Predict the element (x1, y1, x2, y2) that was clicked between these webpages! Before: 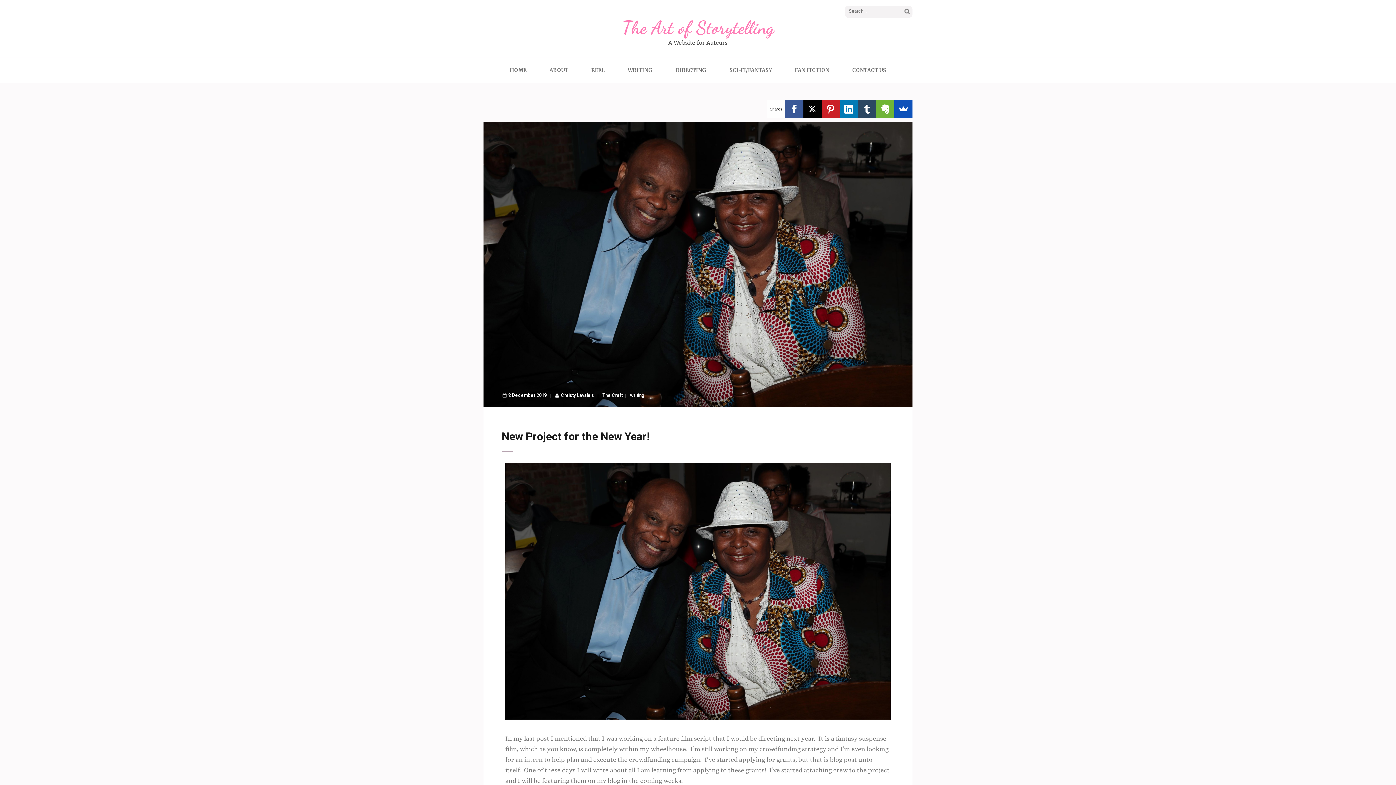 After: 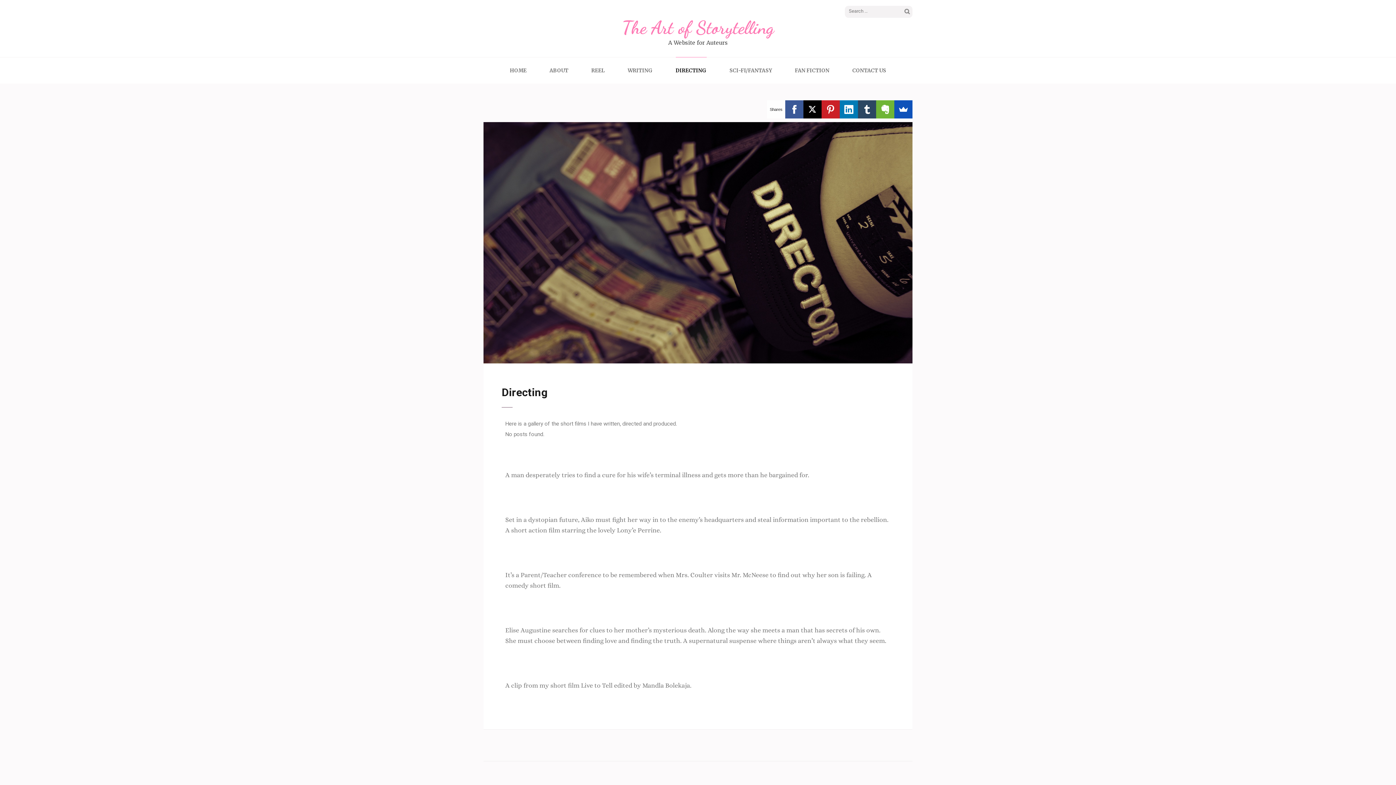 Action: bbox: (675, 57, 706, 83) label: DIRECTING